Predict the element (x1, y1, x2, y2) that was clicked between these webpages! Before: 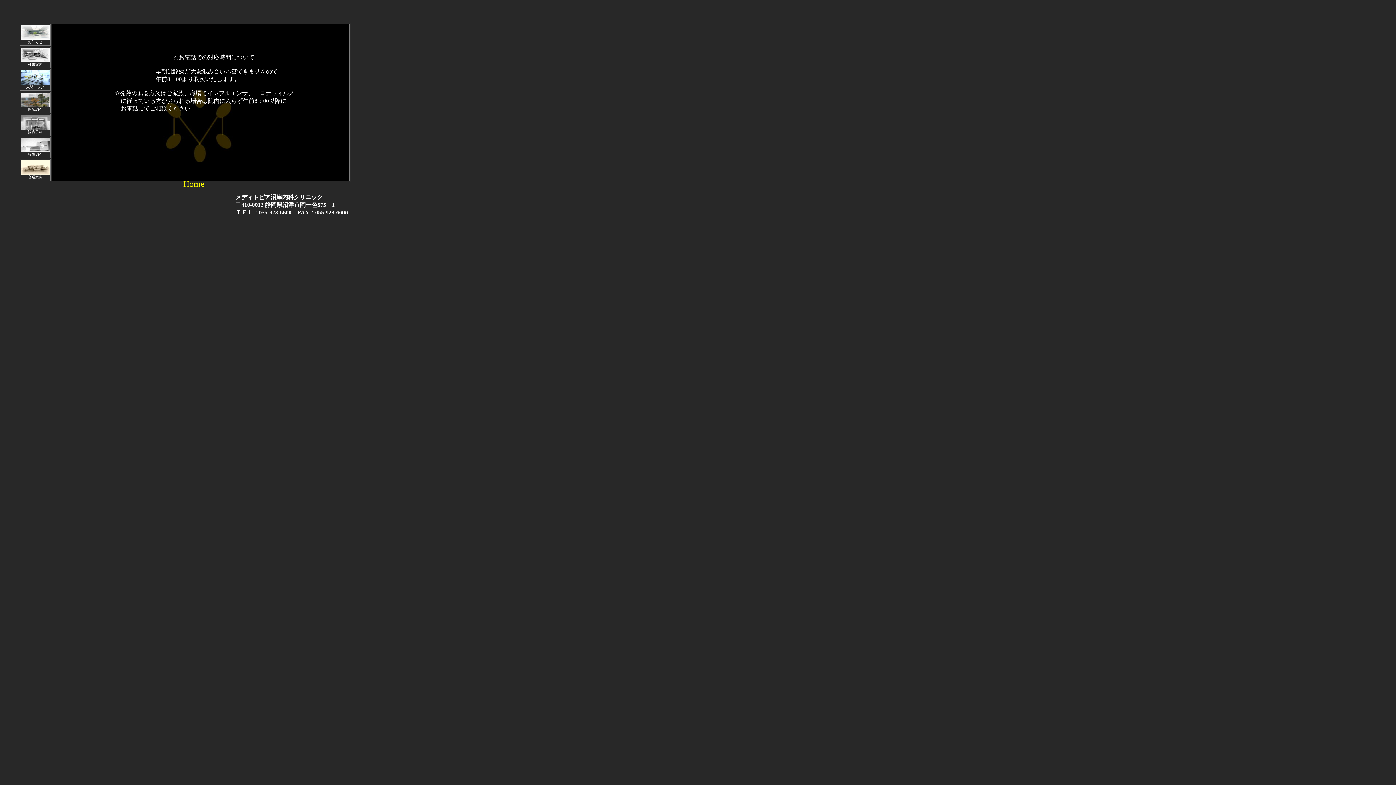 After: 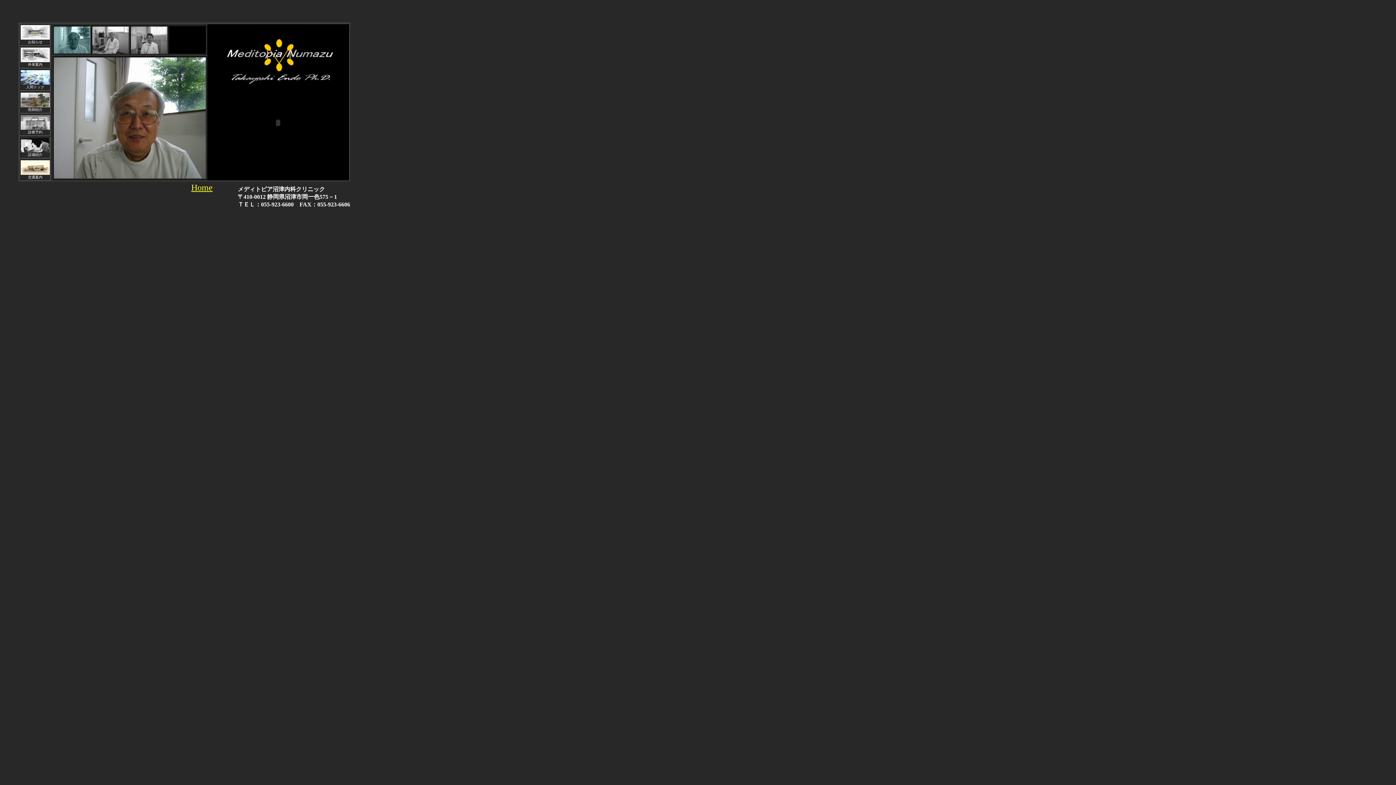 Action: bbox: (20, 102, 49, 108)